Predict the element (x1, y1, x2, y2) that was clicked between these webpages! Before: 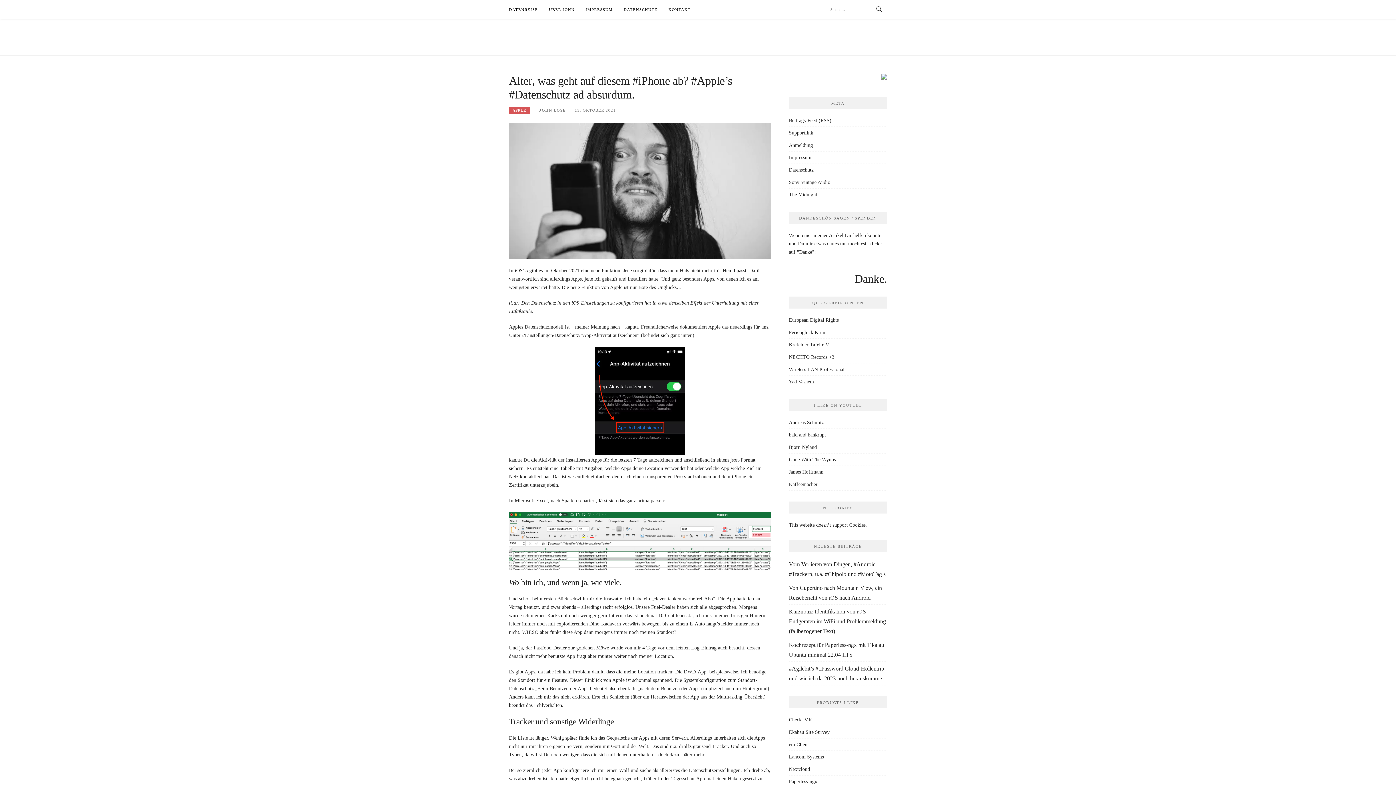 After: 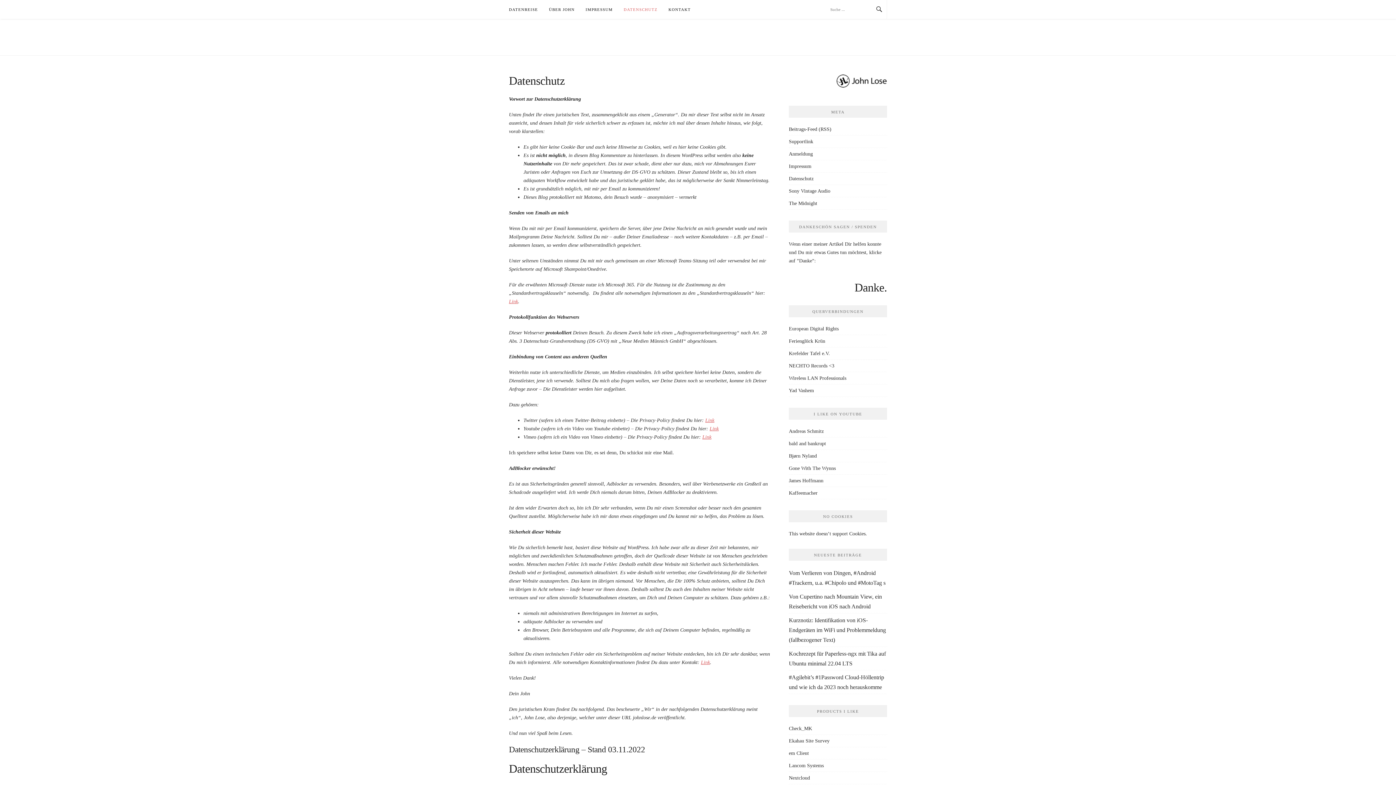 Action: bbox: (789, 167, 813, 172) label: Datenschutz